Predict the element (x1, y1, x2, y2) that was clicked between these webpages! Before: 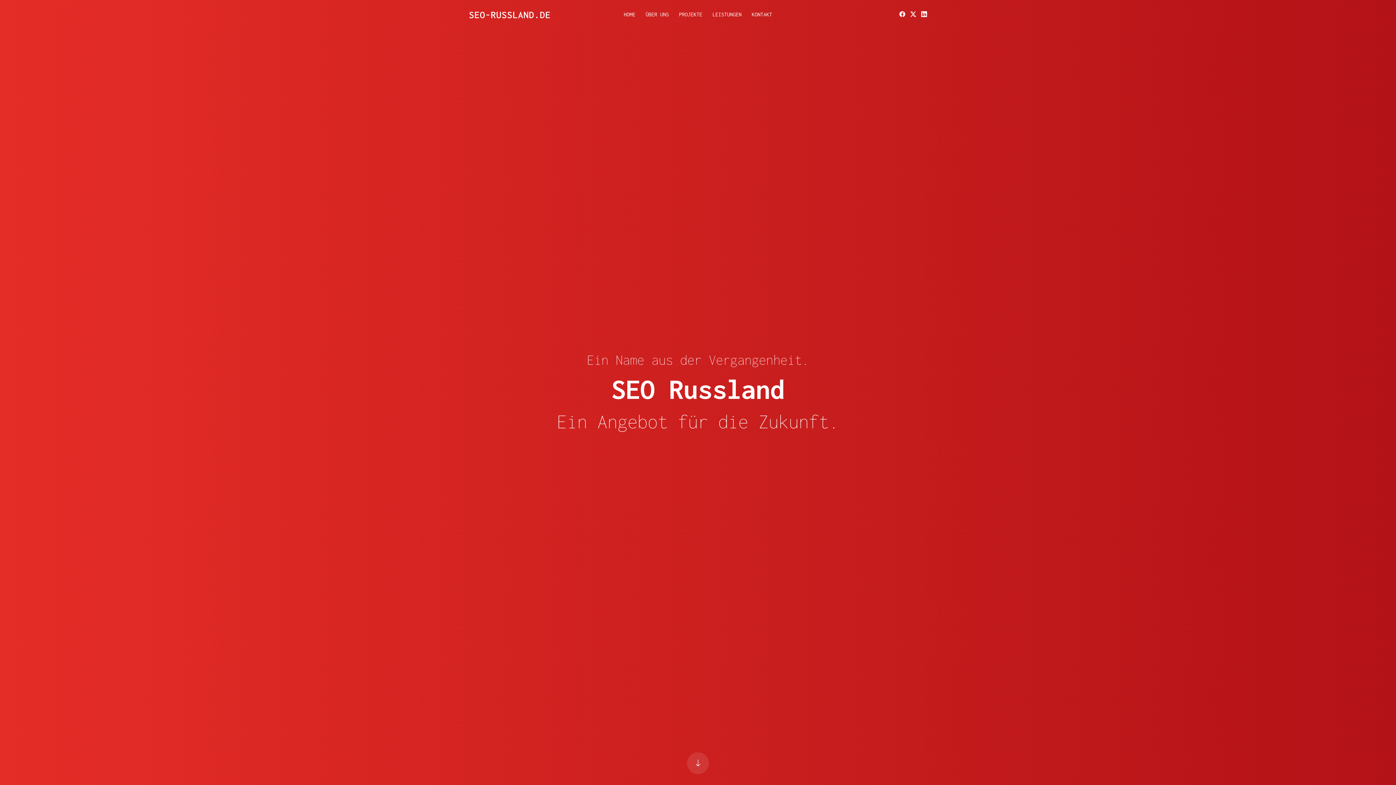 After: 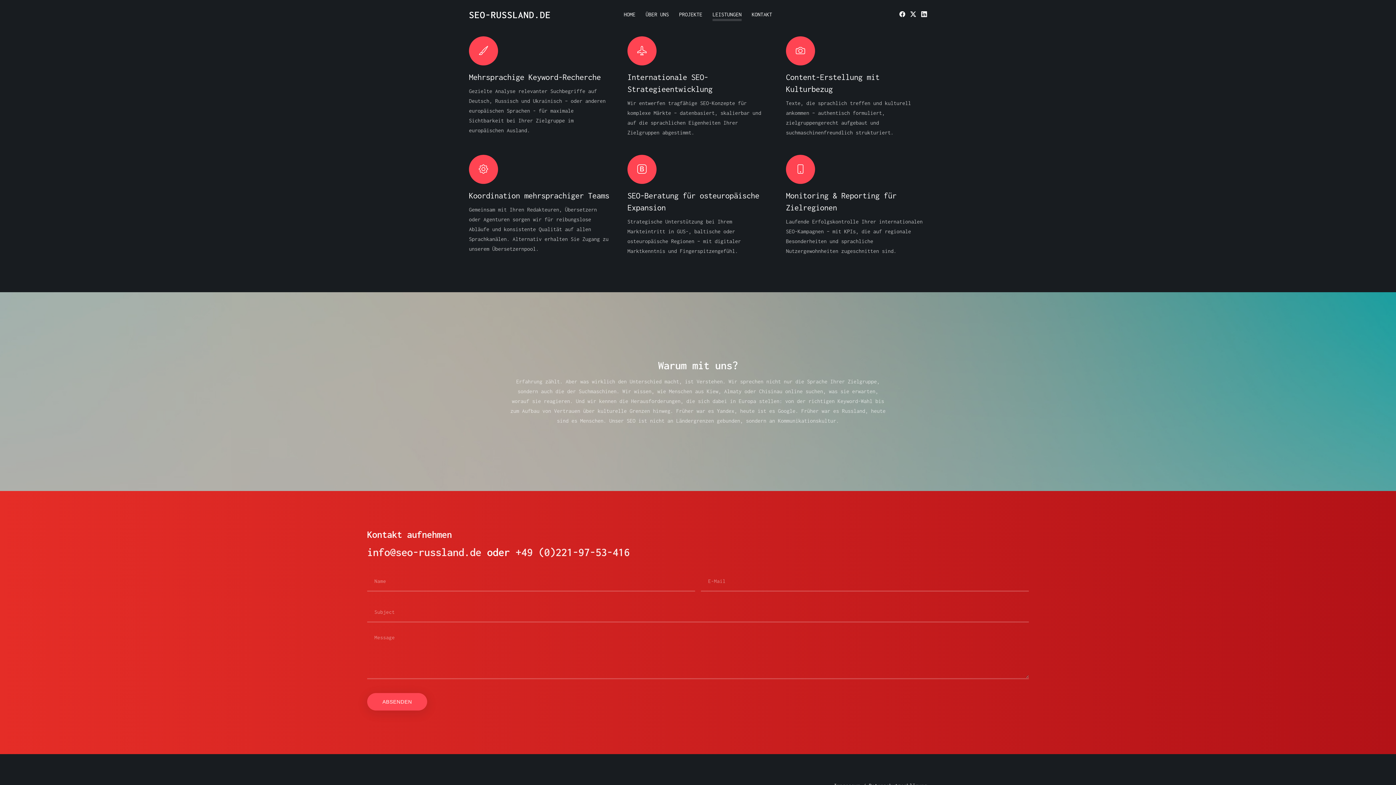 Action: label: LEISTUNGEN bbox: (712, 0, 741, 29)